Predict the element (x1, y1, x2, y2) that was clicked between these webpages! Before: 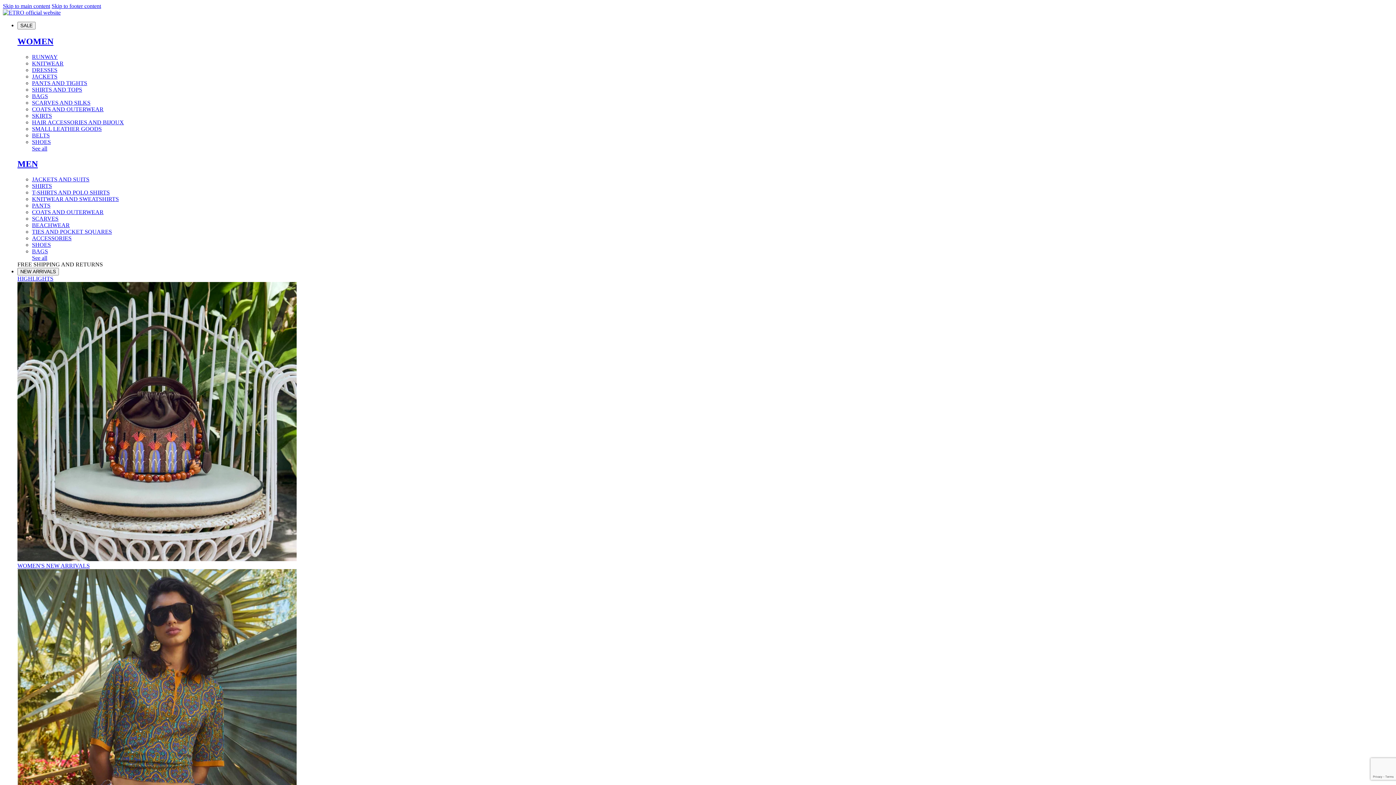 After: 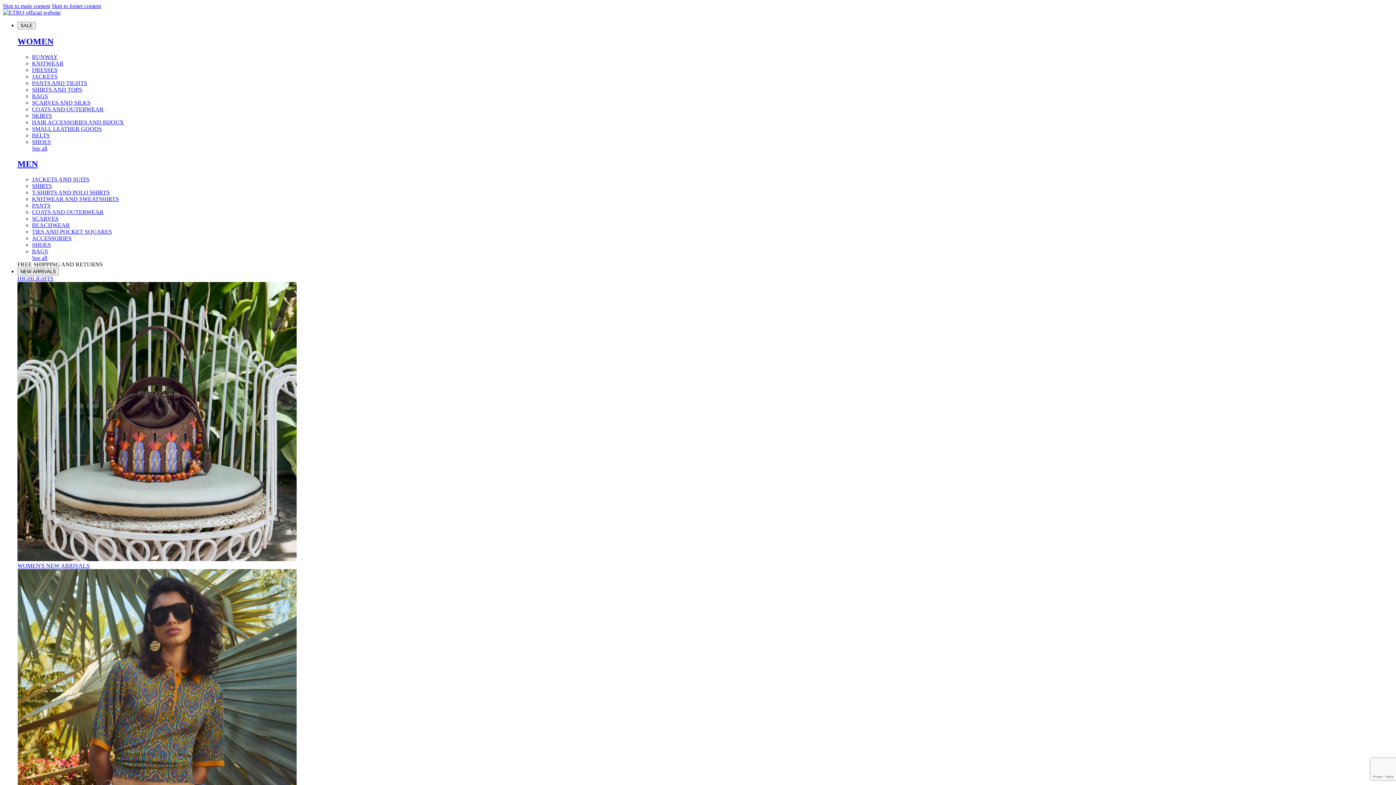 Action: label: PANTS AND TIGHTS bbox: (32, 79, 87, 86)